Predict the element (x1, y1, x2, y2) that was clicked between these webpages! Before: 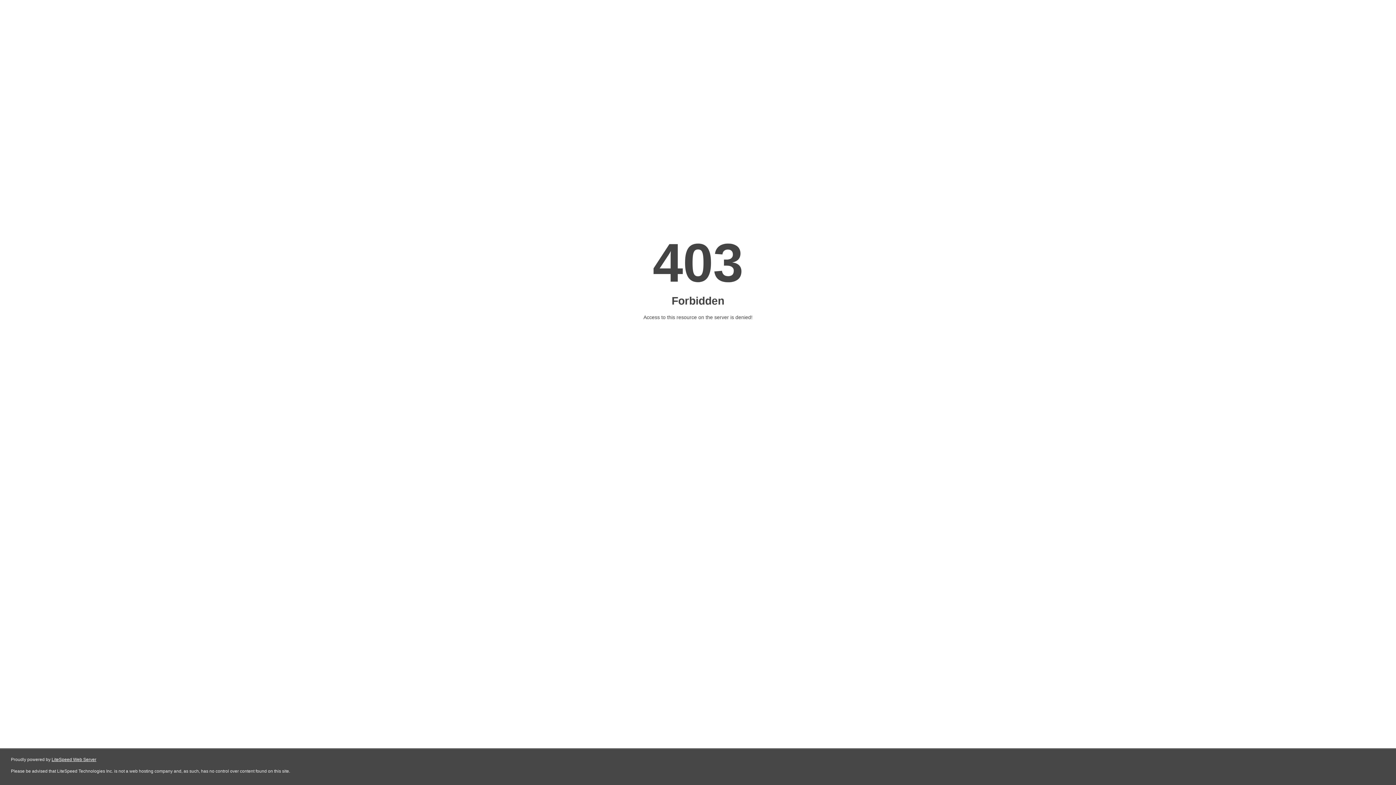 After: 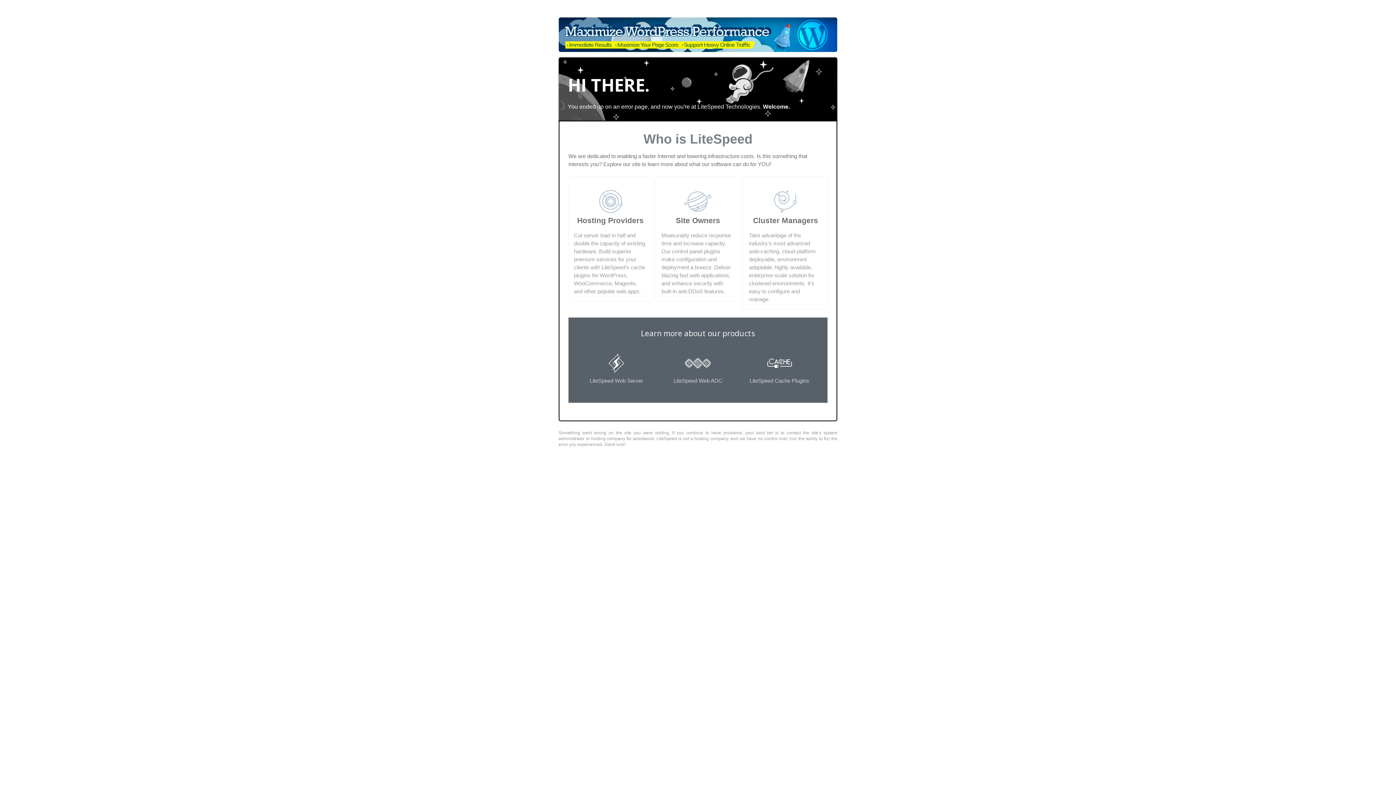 Action: label: LiteSpeed Web Server bbox: (51, 757, 96, 762)